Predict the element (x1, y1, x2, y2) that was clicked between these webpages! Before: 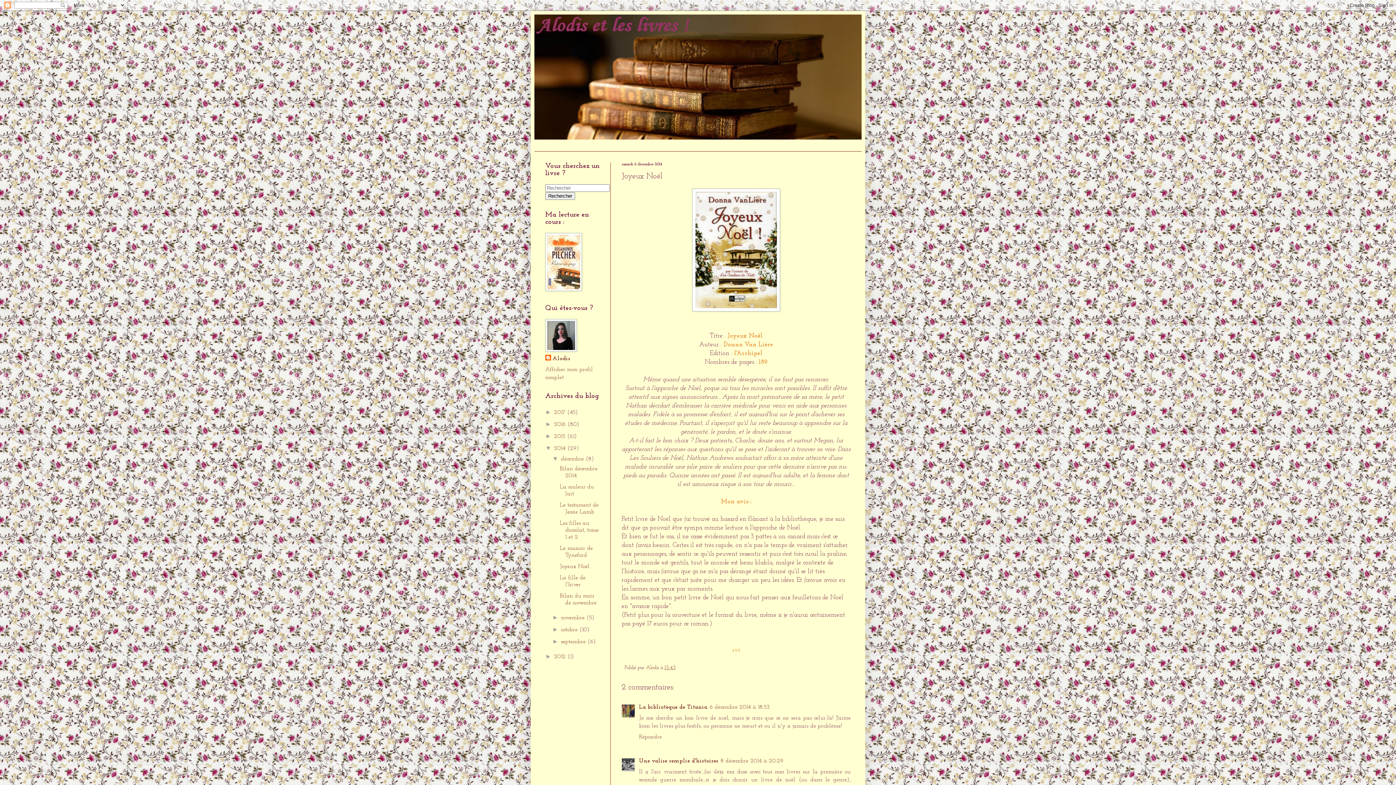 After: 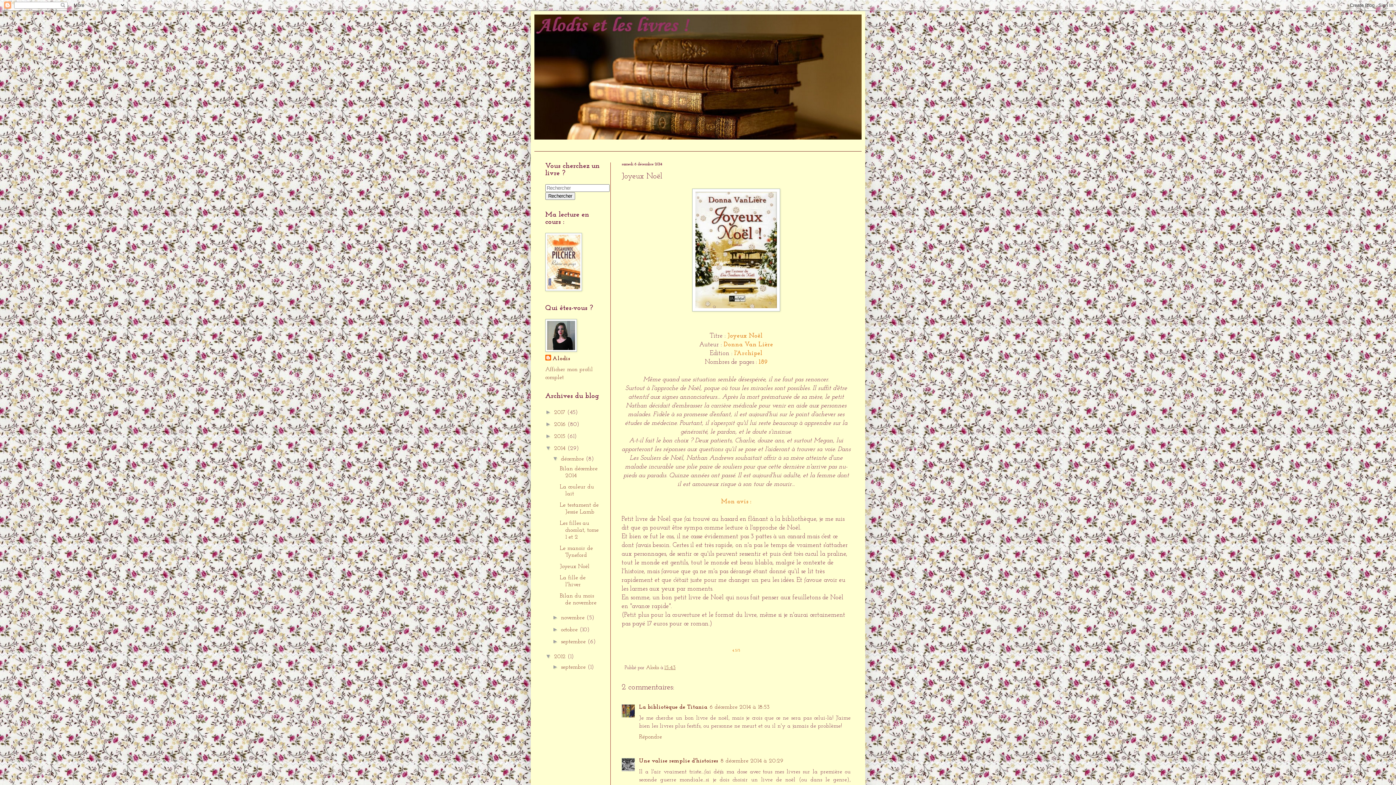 Action: label: ►   bbox: (545, 653, 554, 659)